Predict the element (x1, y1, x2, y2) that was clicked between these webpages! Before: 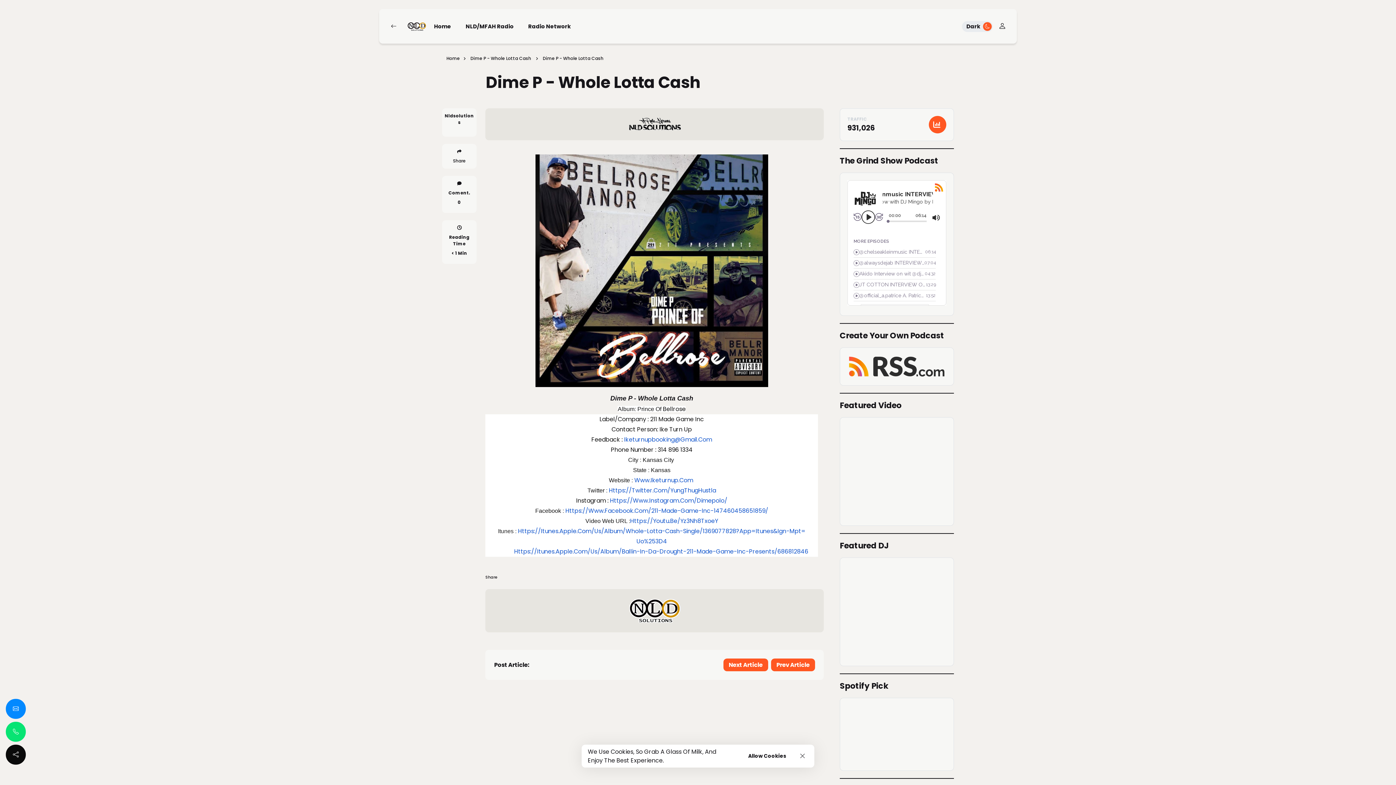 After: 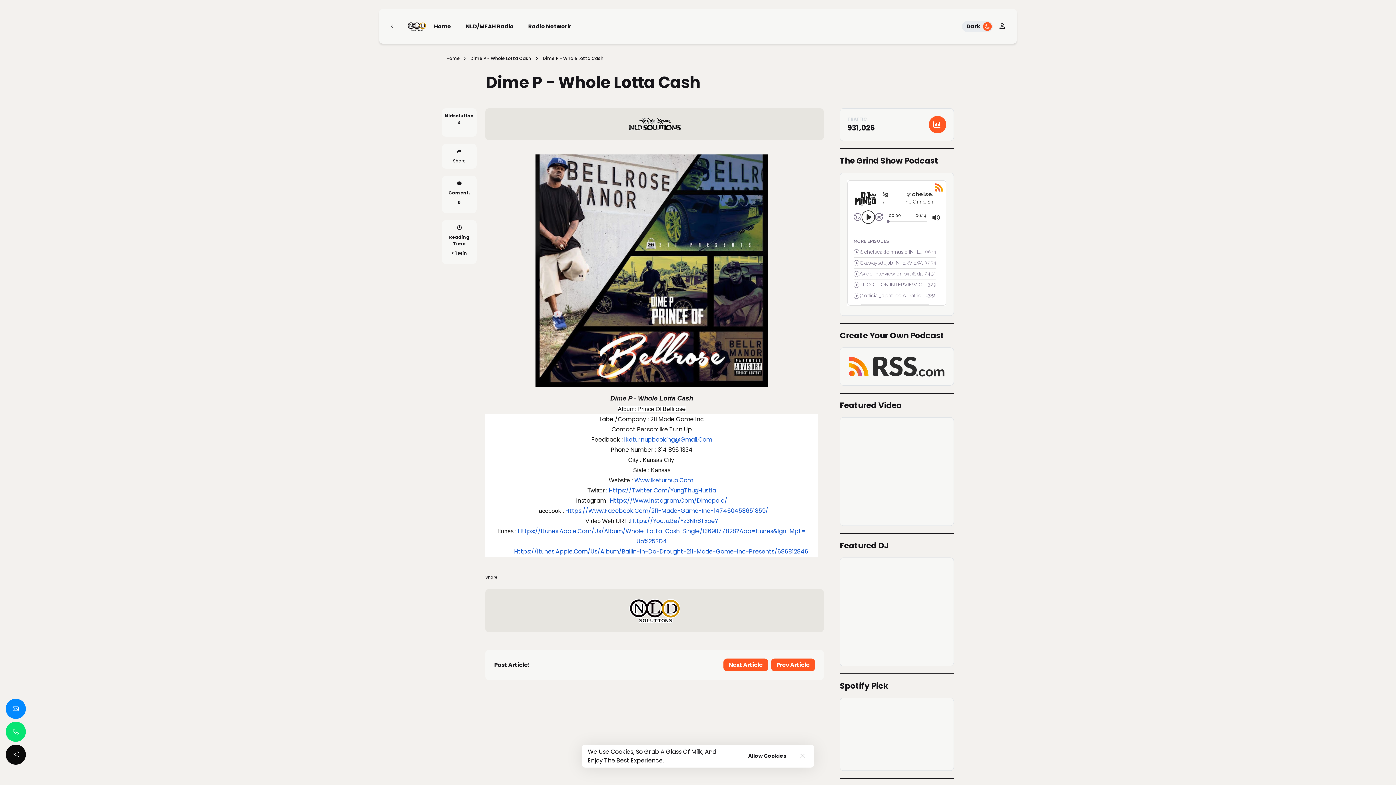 Action: bbox: (565, 506, 768, 515) label: Https://Www.Facebook.Com/211-Made-Game-Inc-147460458651859/